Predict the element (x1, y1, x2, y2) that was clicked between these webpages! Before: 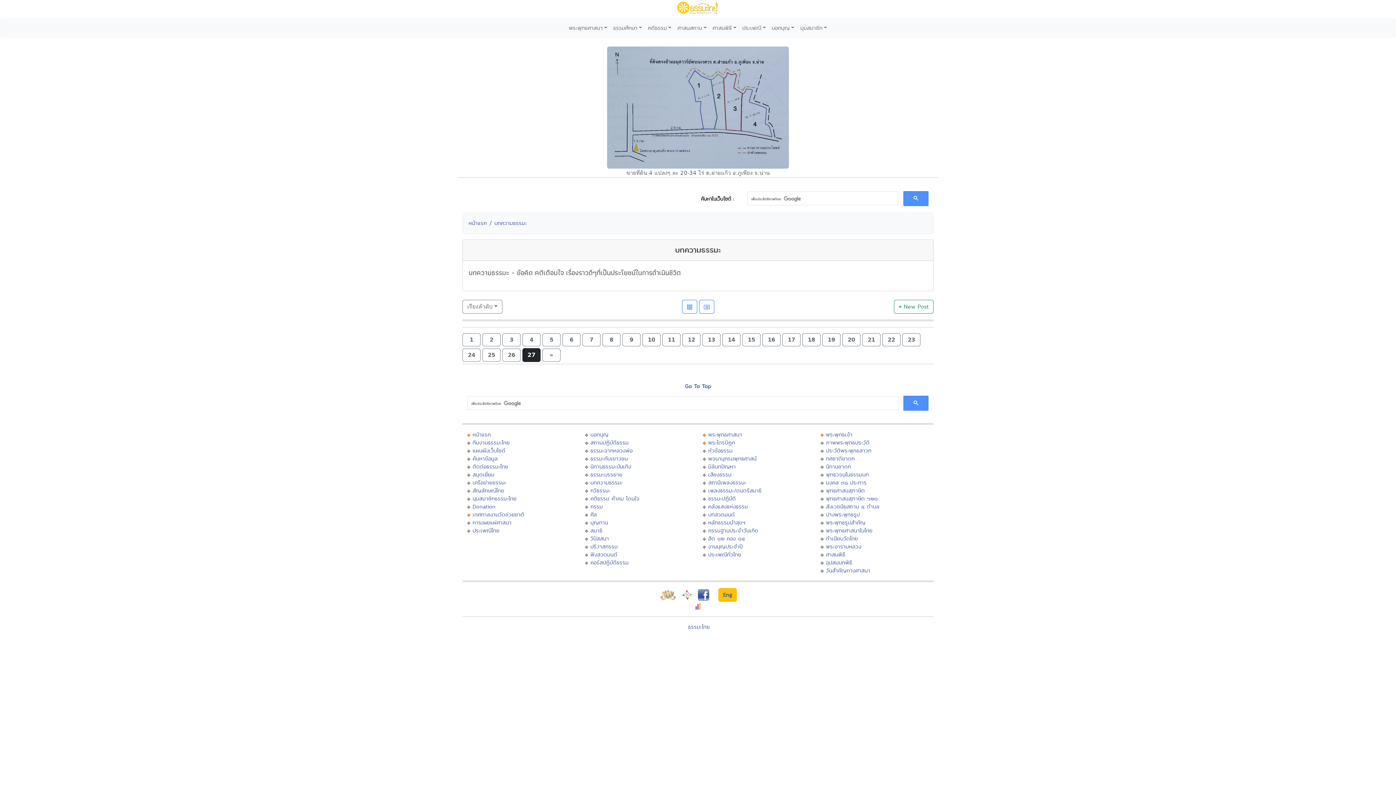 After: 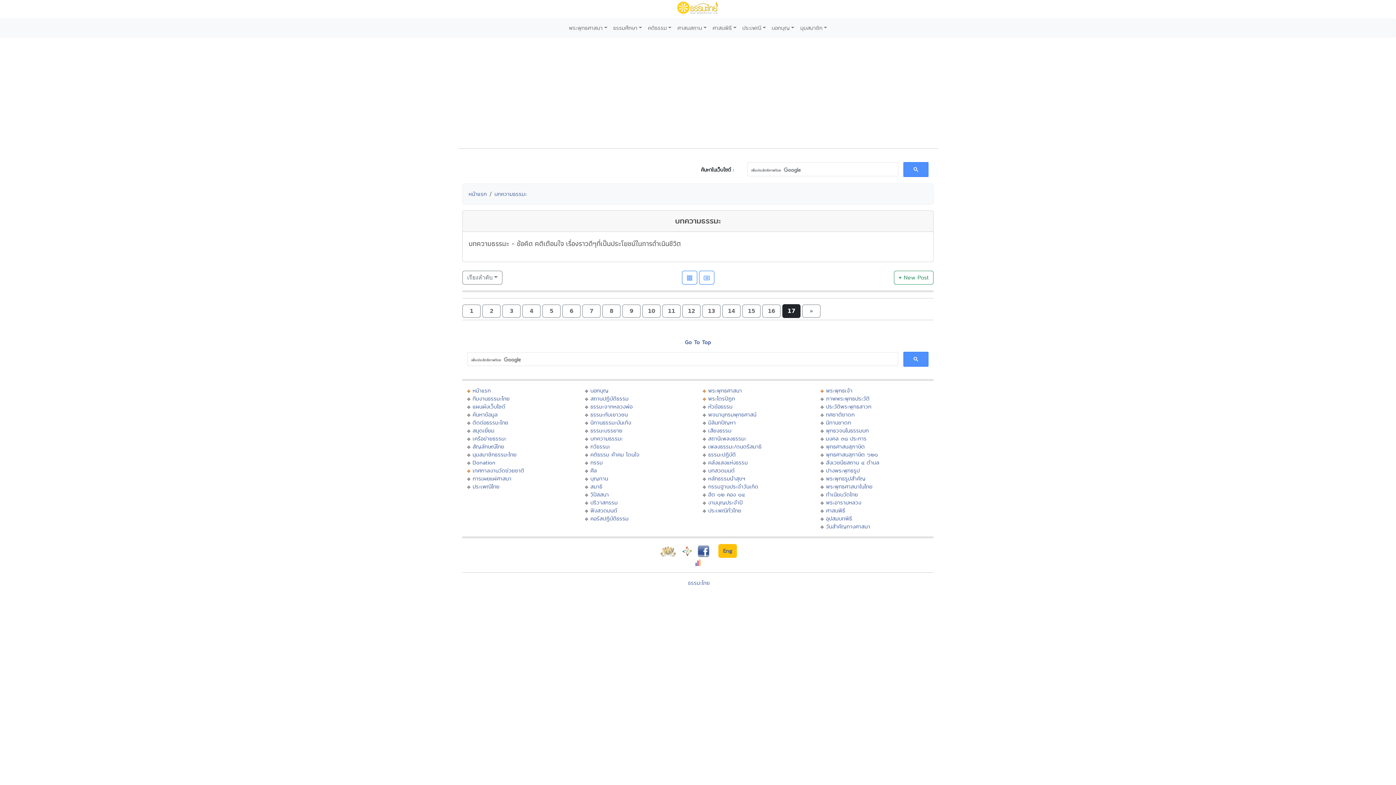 Action: bbox: (782, 333, 800, 346) label: 17